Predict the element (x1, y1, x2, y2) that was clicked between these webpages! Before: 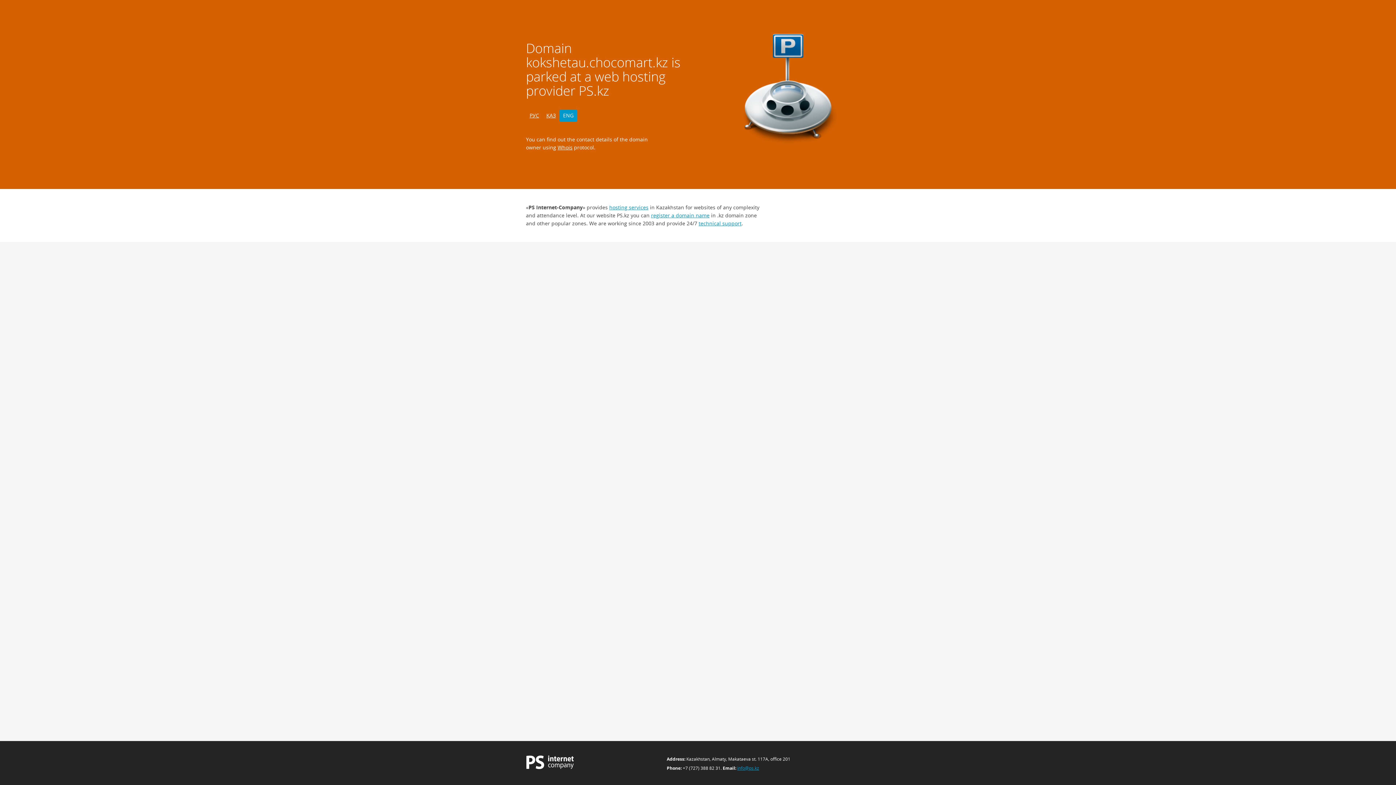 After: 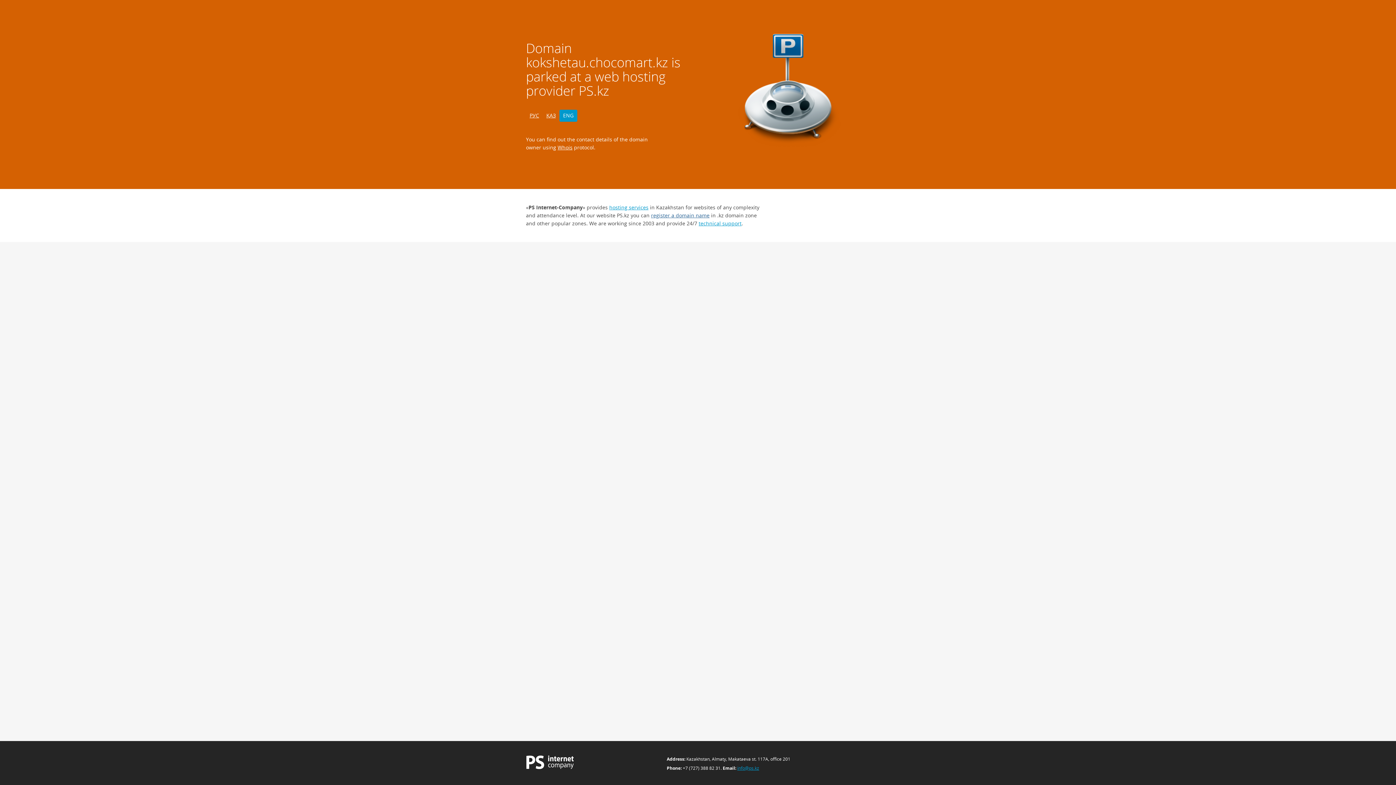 Action: bbox: (651, 211, 709, 218) label: register a domain name